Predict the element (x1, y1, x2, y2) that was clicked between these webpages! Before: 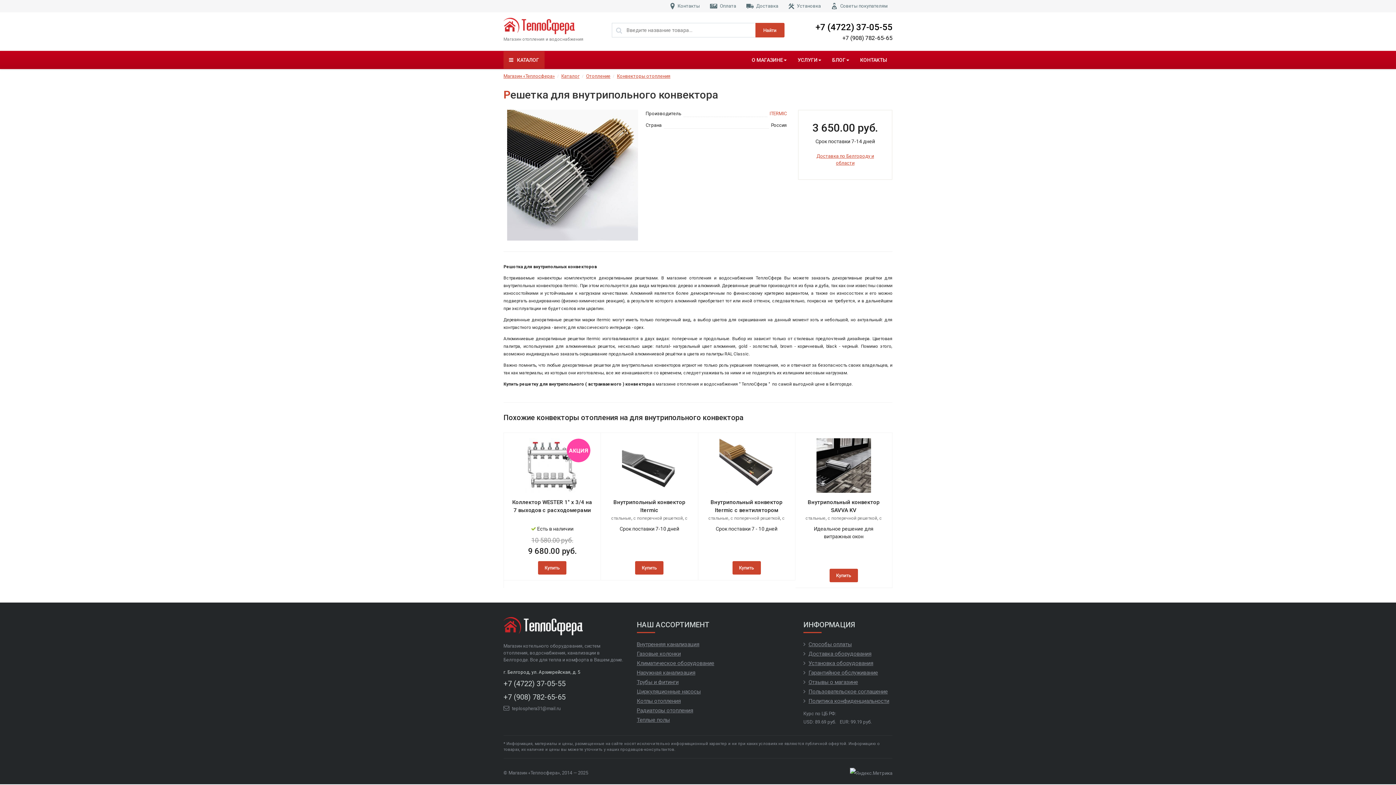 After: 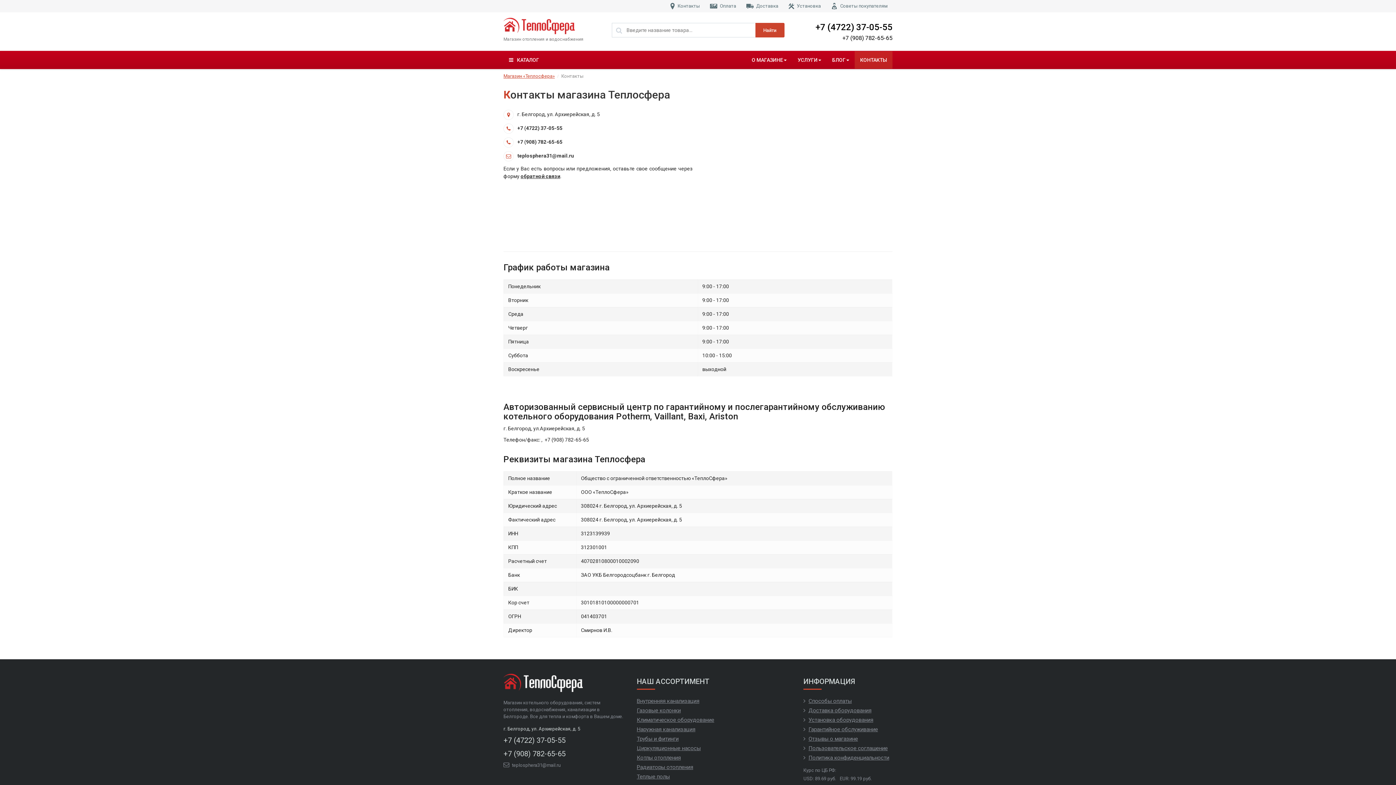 Action: label: Контакты bbox: (664, 0, 705, 12)